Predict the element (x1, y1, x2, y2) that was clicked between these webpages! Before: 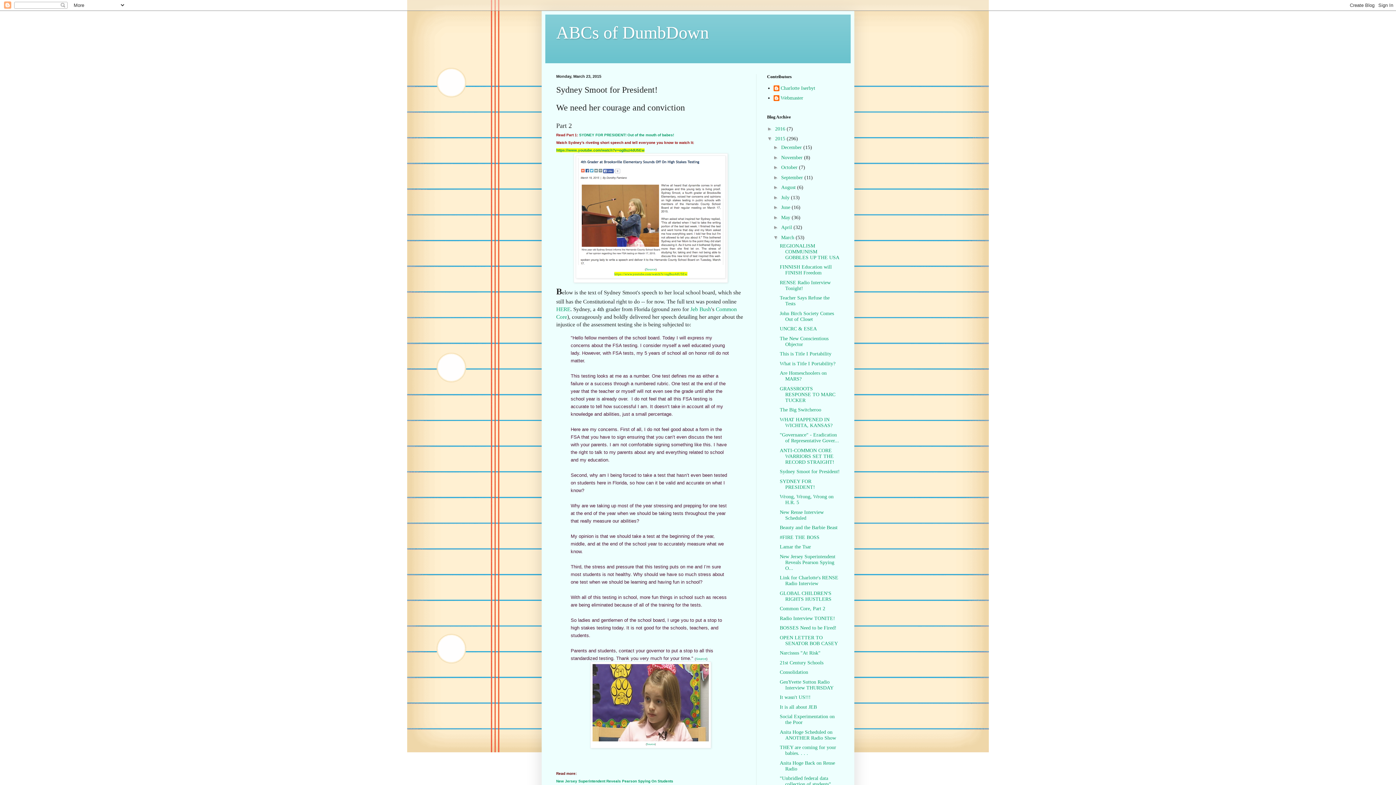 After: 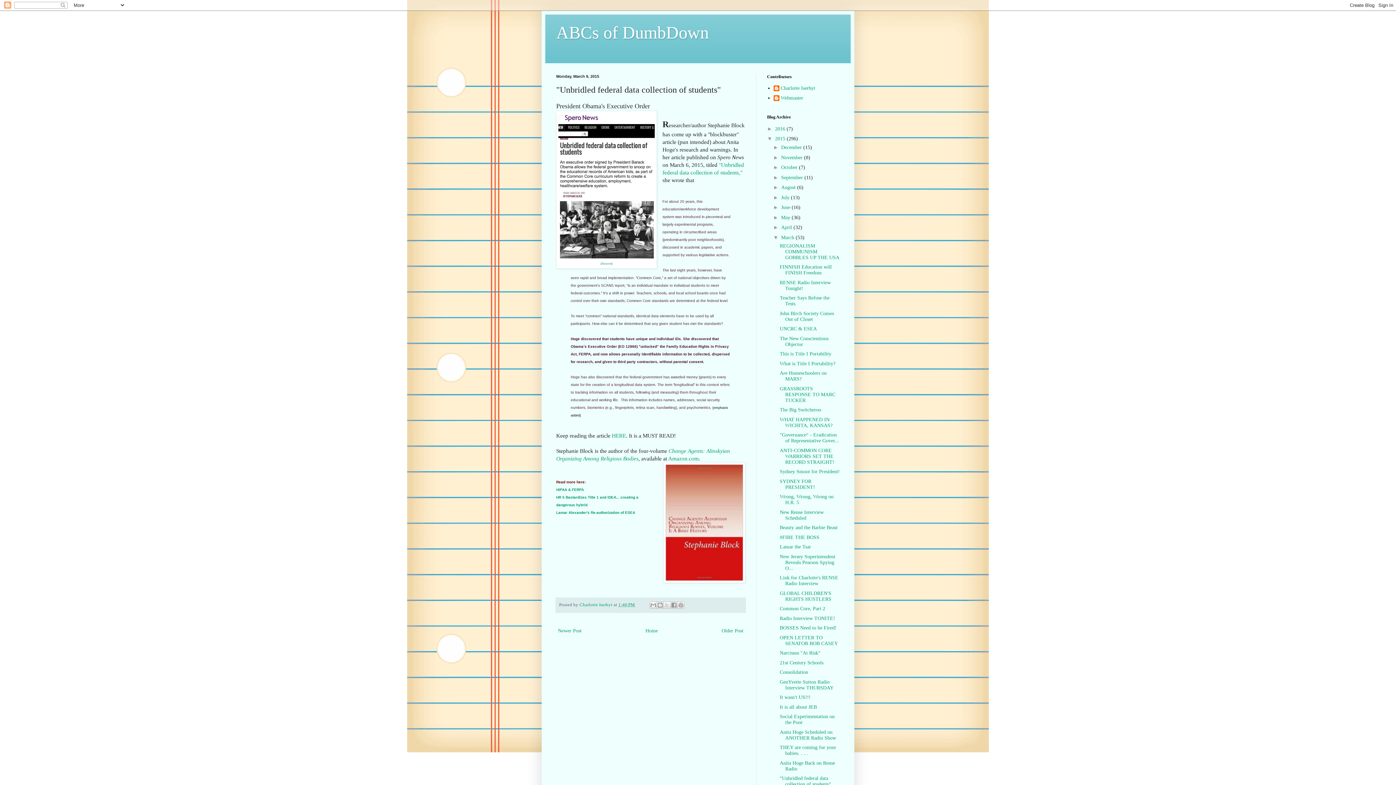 Action: bbox: (779, 776, 831, 787) label: "Unbridled federal data collection of students"